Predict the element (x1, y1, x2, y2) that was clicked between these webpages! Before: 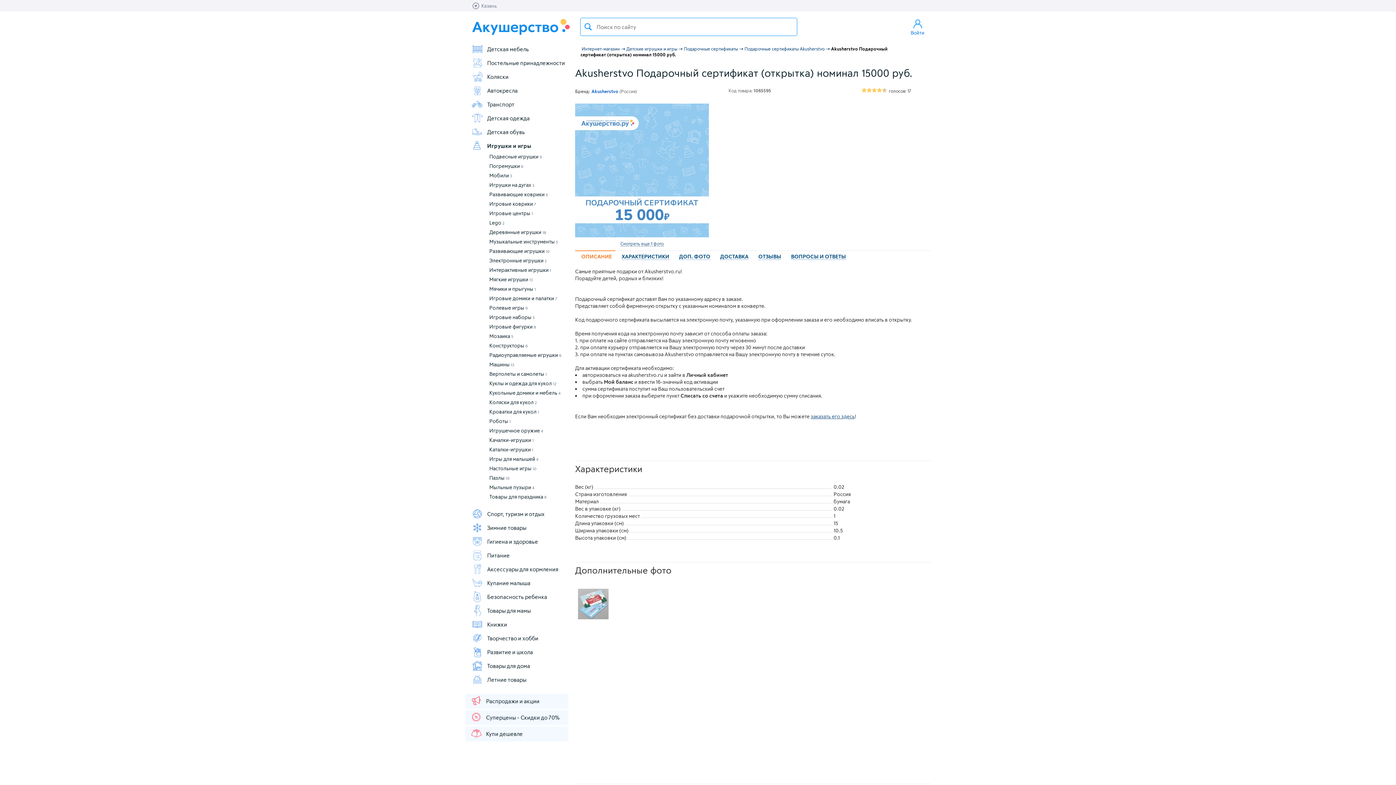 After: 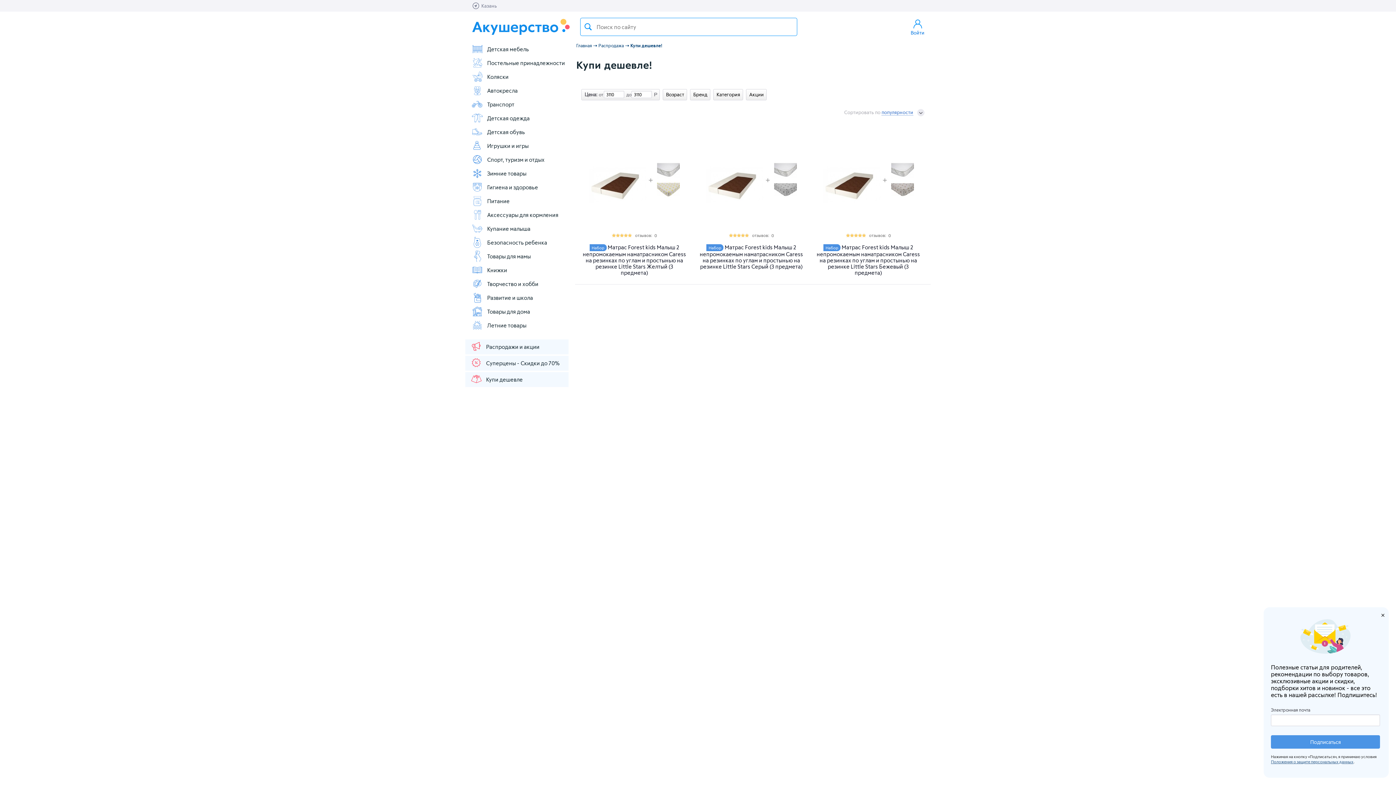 Action: bbox: (470, 728, 568, 740) label: Купи дешевле